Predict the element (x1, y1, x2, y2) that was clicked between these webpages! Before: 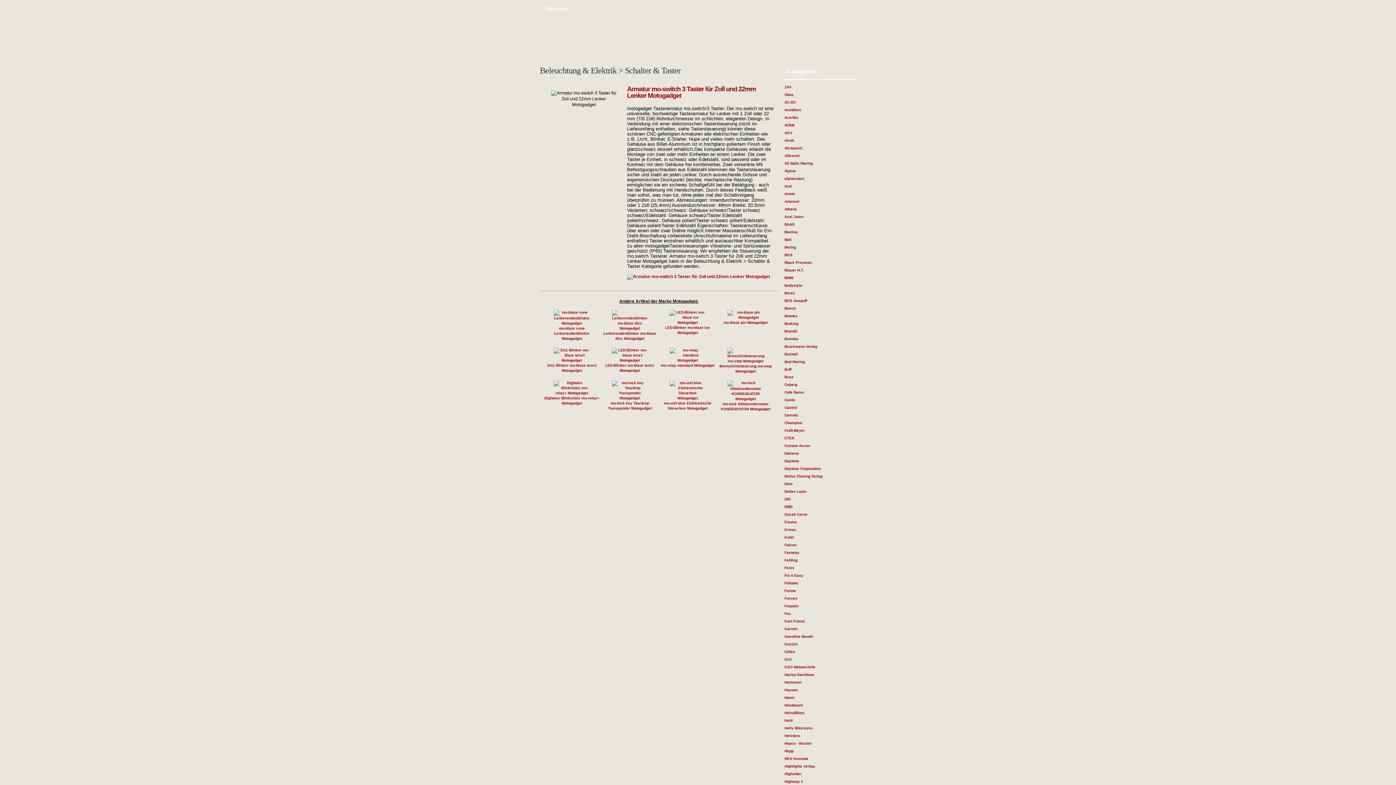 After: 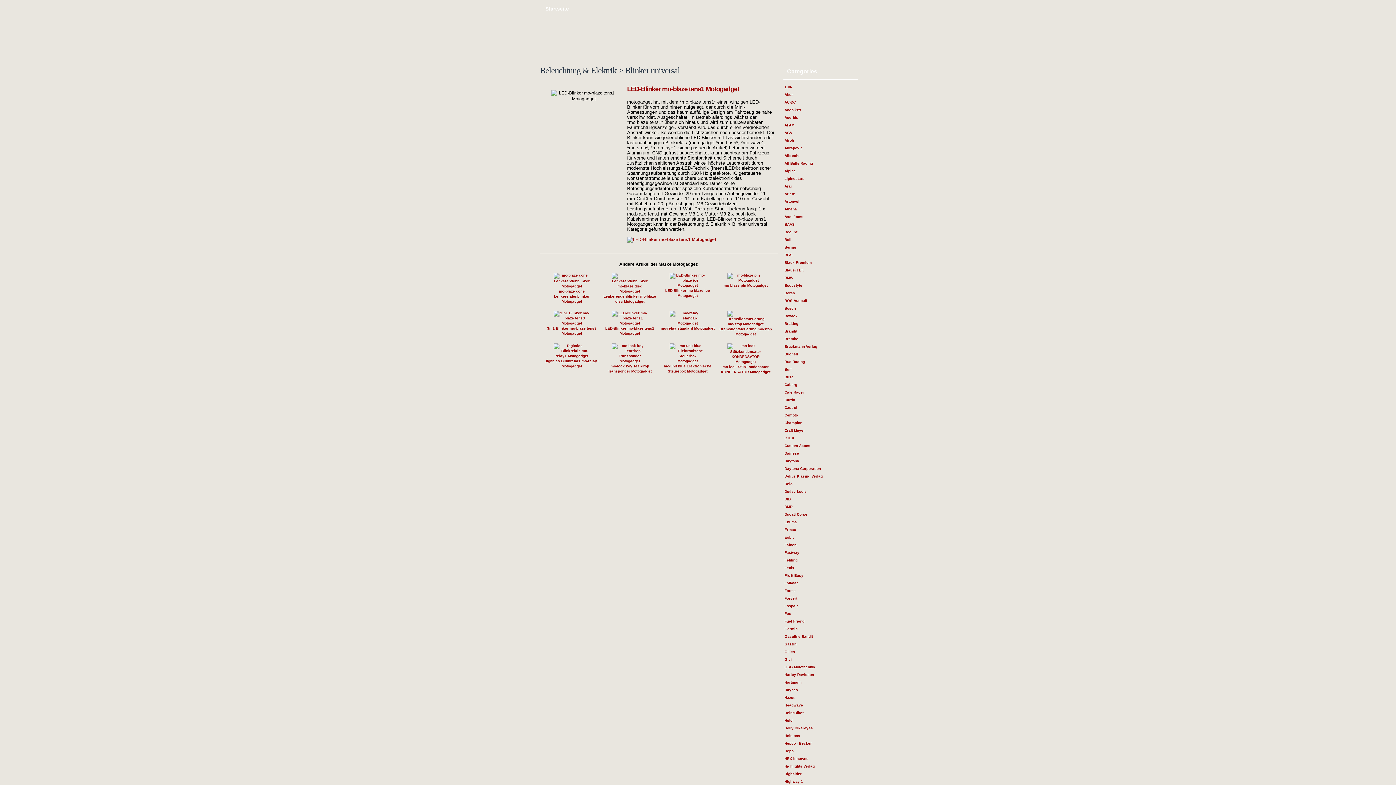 Action: label: 
LED-Blinker mo-blaze tens1 Motogadget bbox: (605, 358, 654, 372)